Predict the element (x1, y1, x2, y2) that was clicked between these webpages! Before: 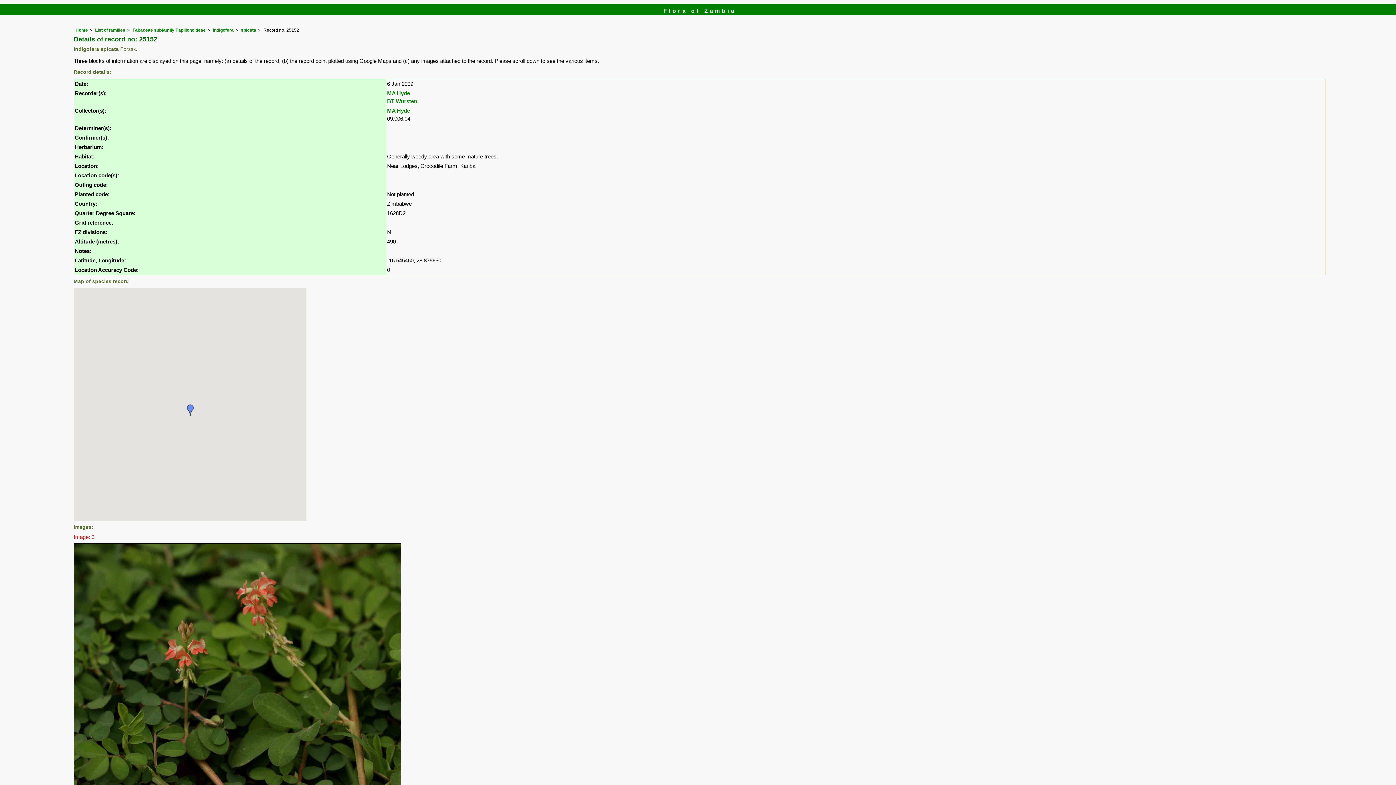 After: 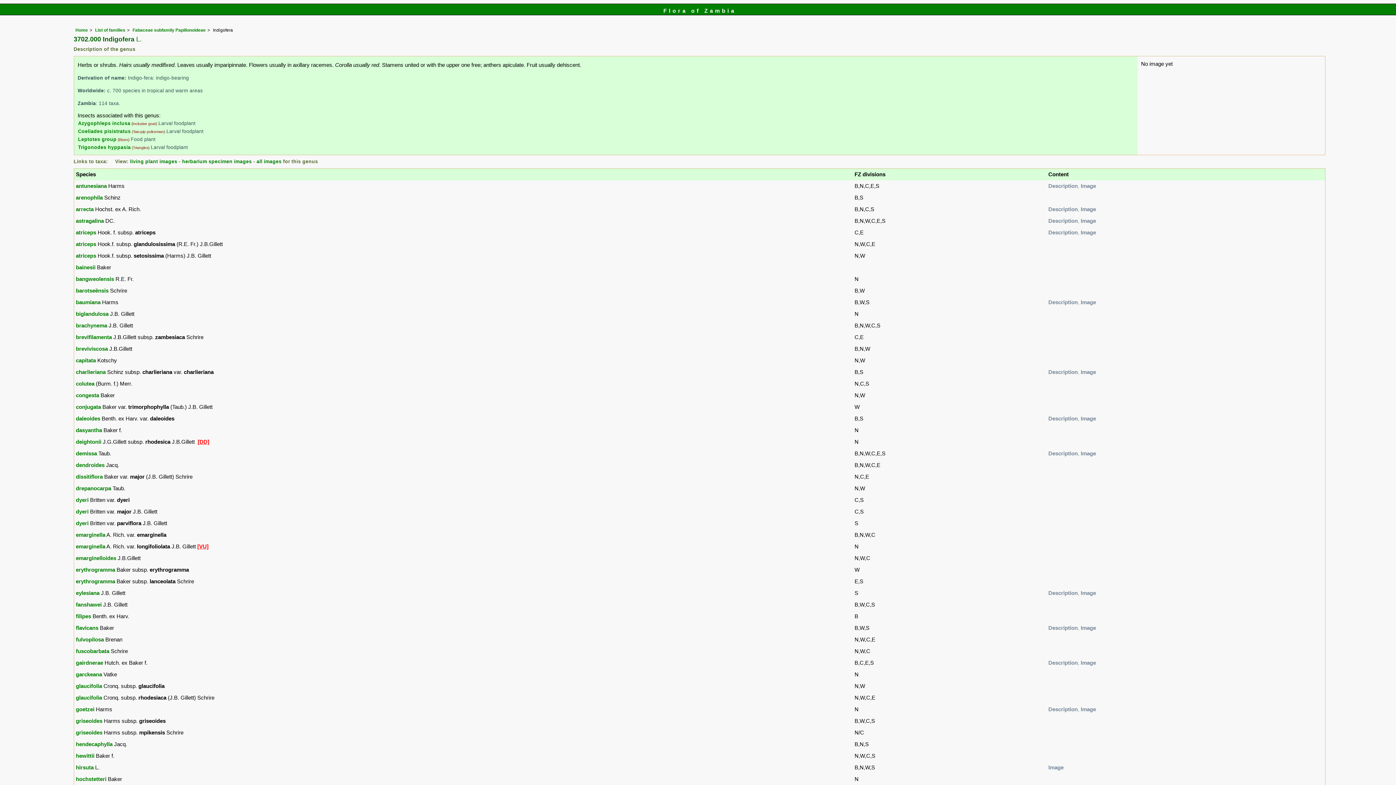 Action: label: Indigofera bbox: (213, 27, 233, 32)